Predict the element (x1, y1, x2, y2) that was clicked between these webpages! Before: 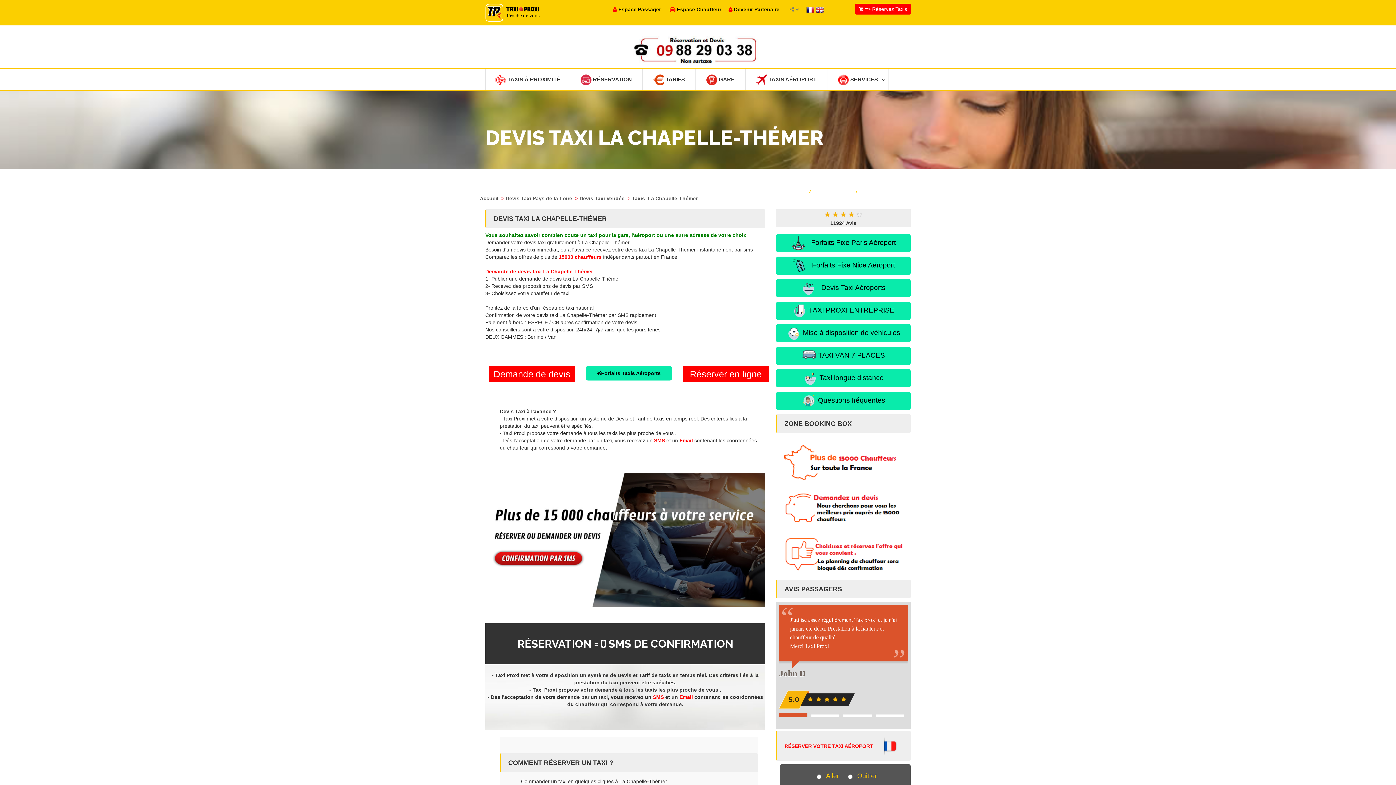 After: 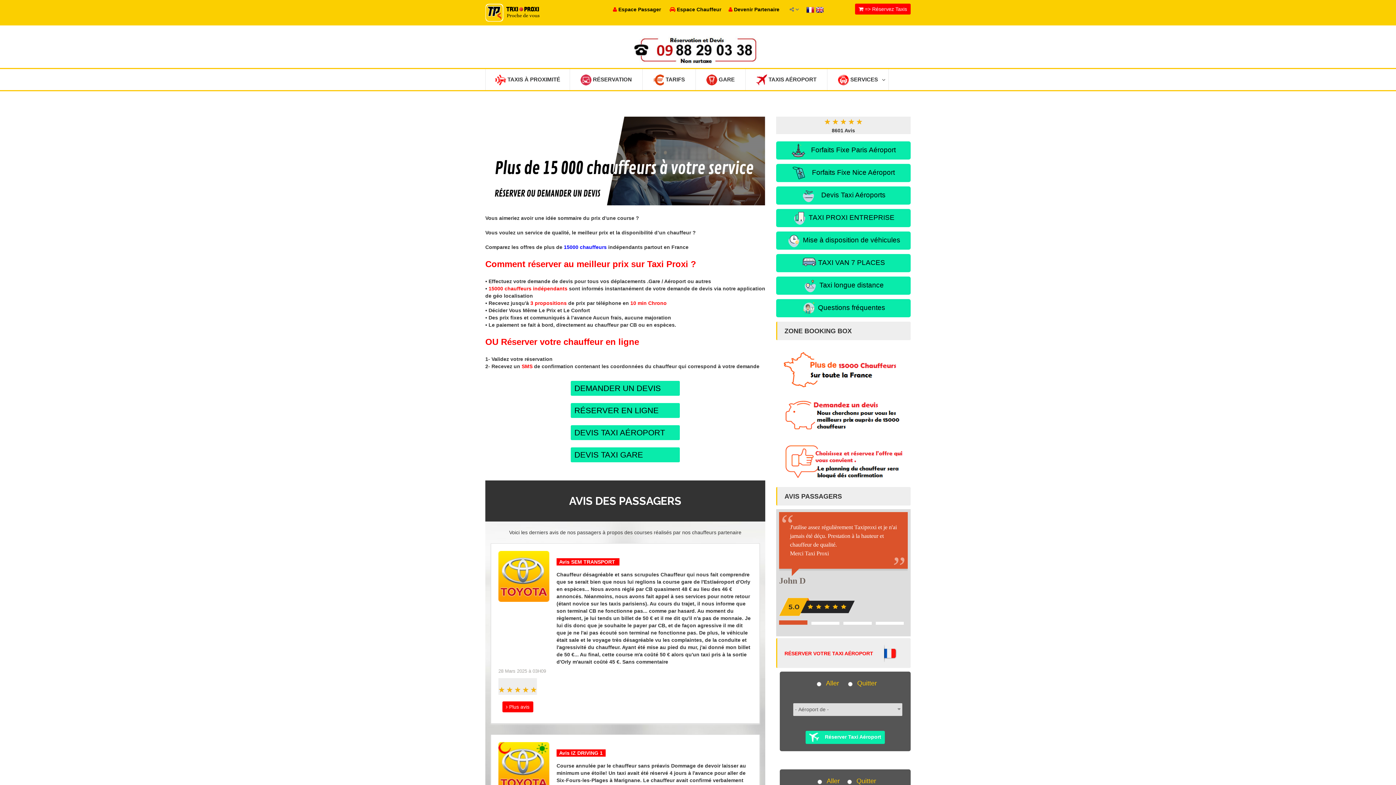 Action: label: Accueil  bbox: (480, 195, 500, 201)